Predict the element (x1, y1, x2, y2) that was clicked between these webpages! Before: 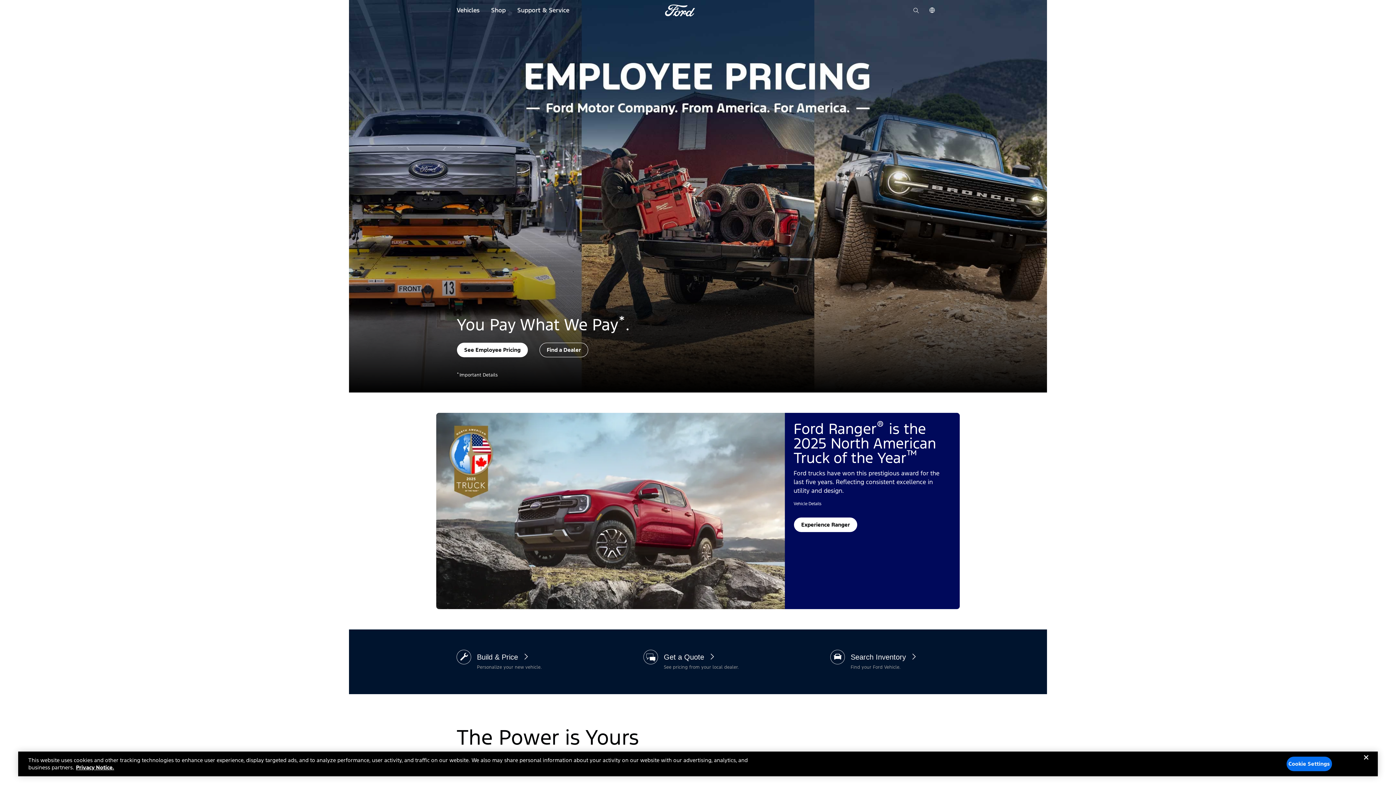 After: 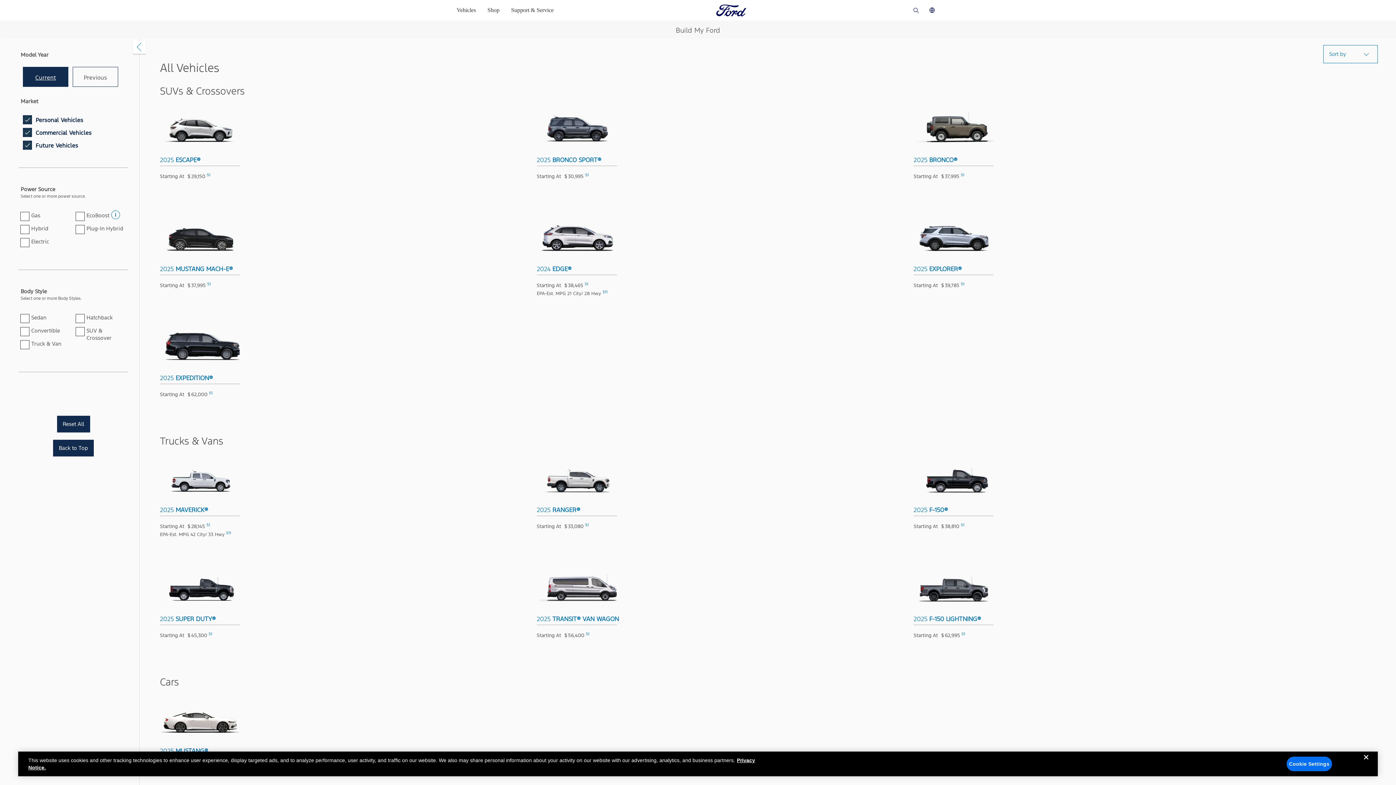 Action: label: Build & Price bbox: (456, 650, 471, 664)